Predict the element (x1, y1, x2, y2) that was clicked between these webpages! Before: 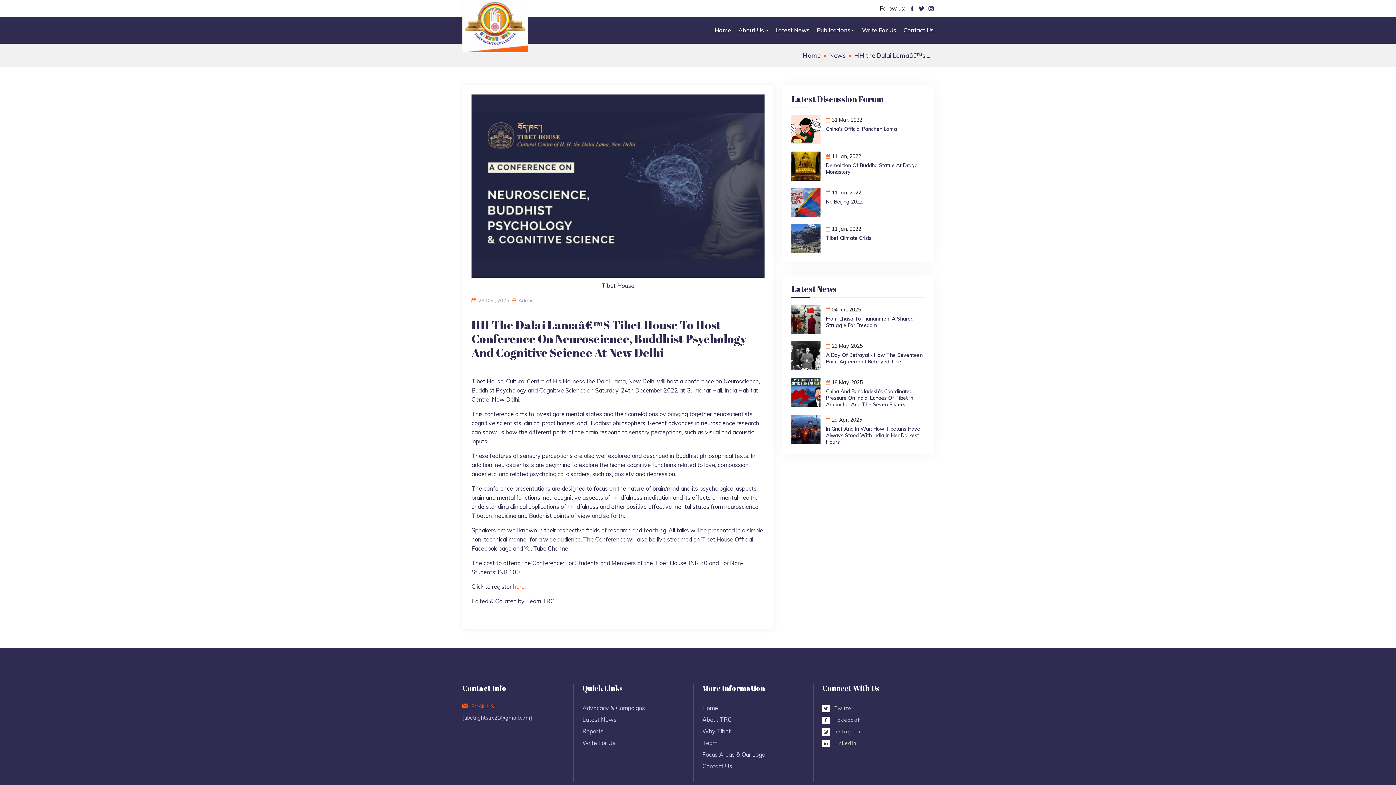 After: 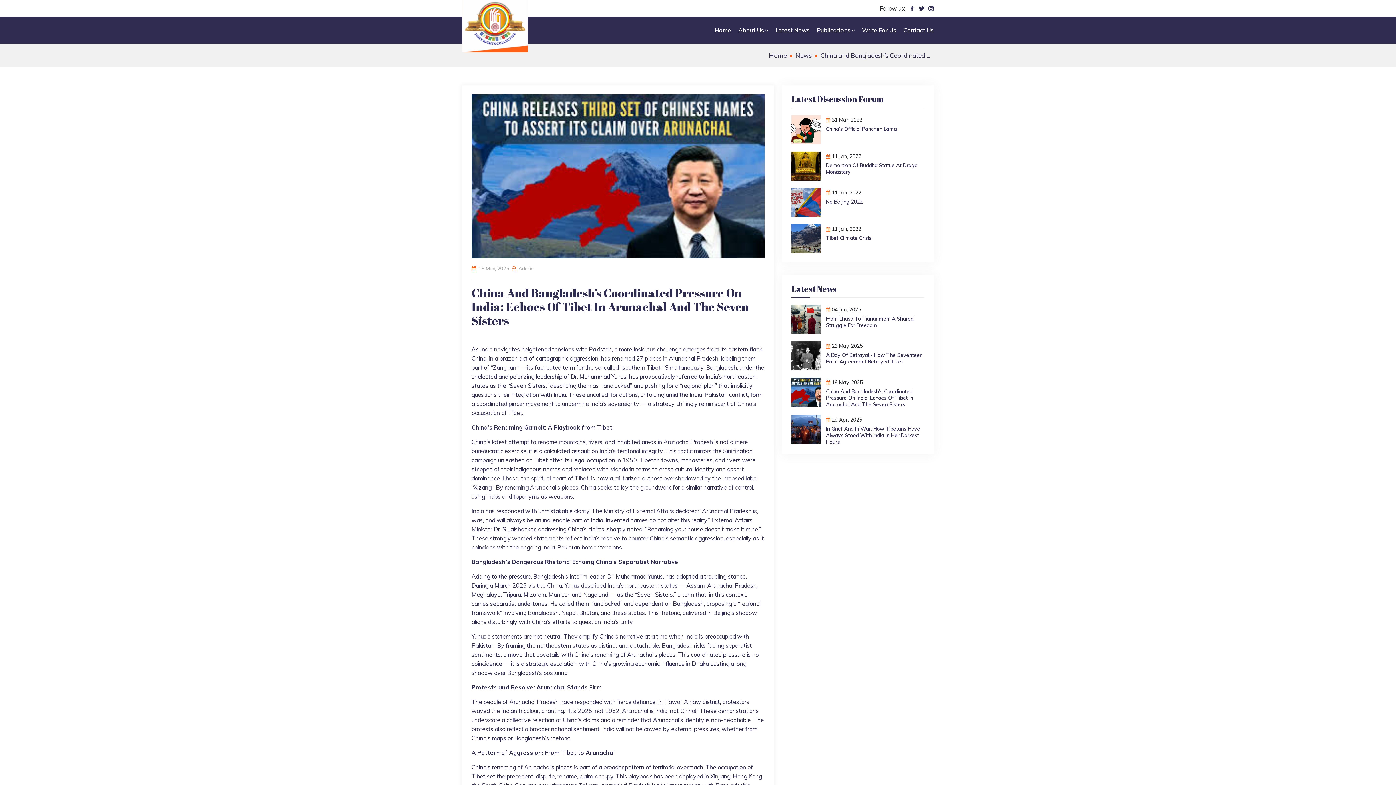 Action: label: China And Bangladesh’s Coordinated Pressure On India: Echoes Of Tibet In Arunachal And The Seven Sisters bbox: (826, 388, 924, 408)